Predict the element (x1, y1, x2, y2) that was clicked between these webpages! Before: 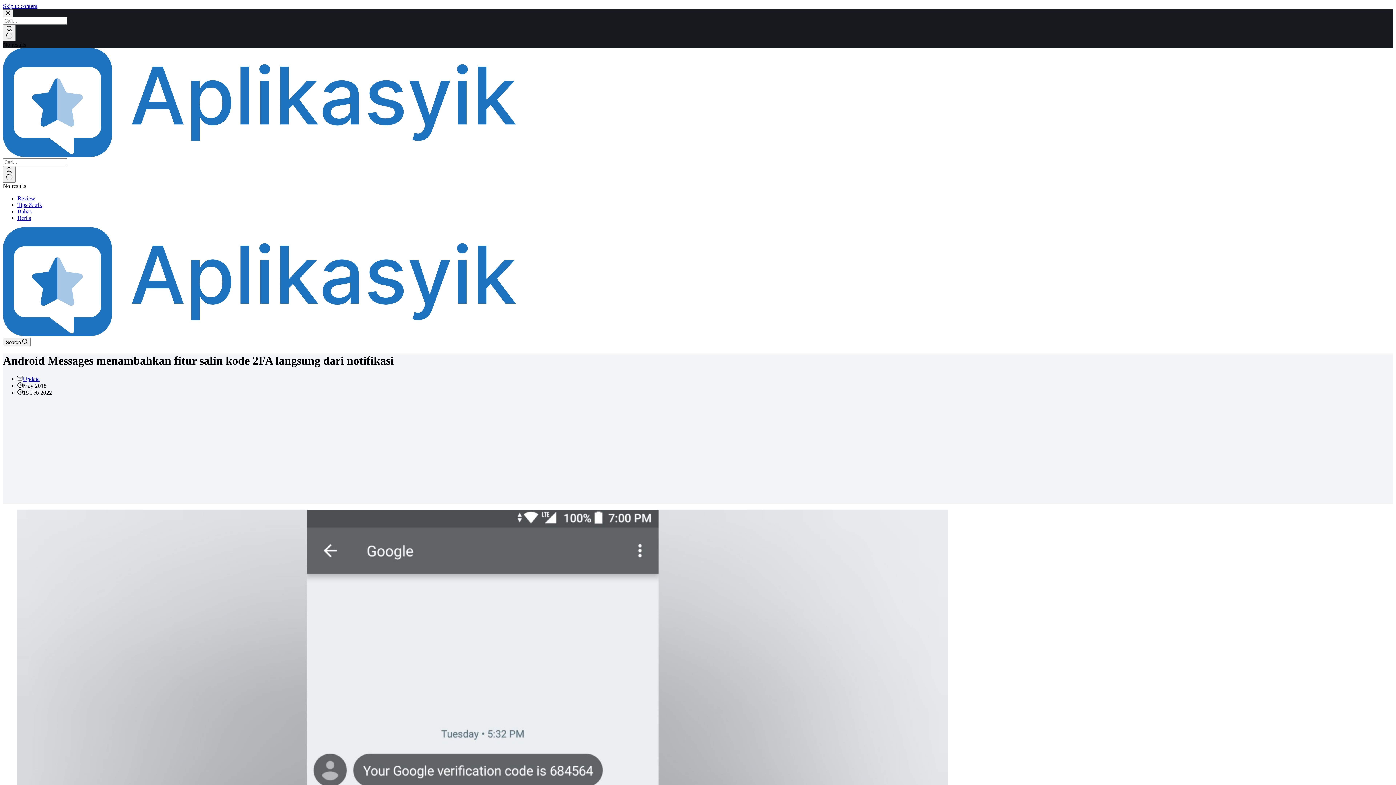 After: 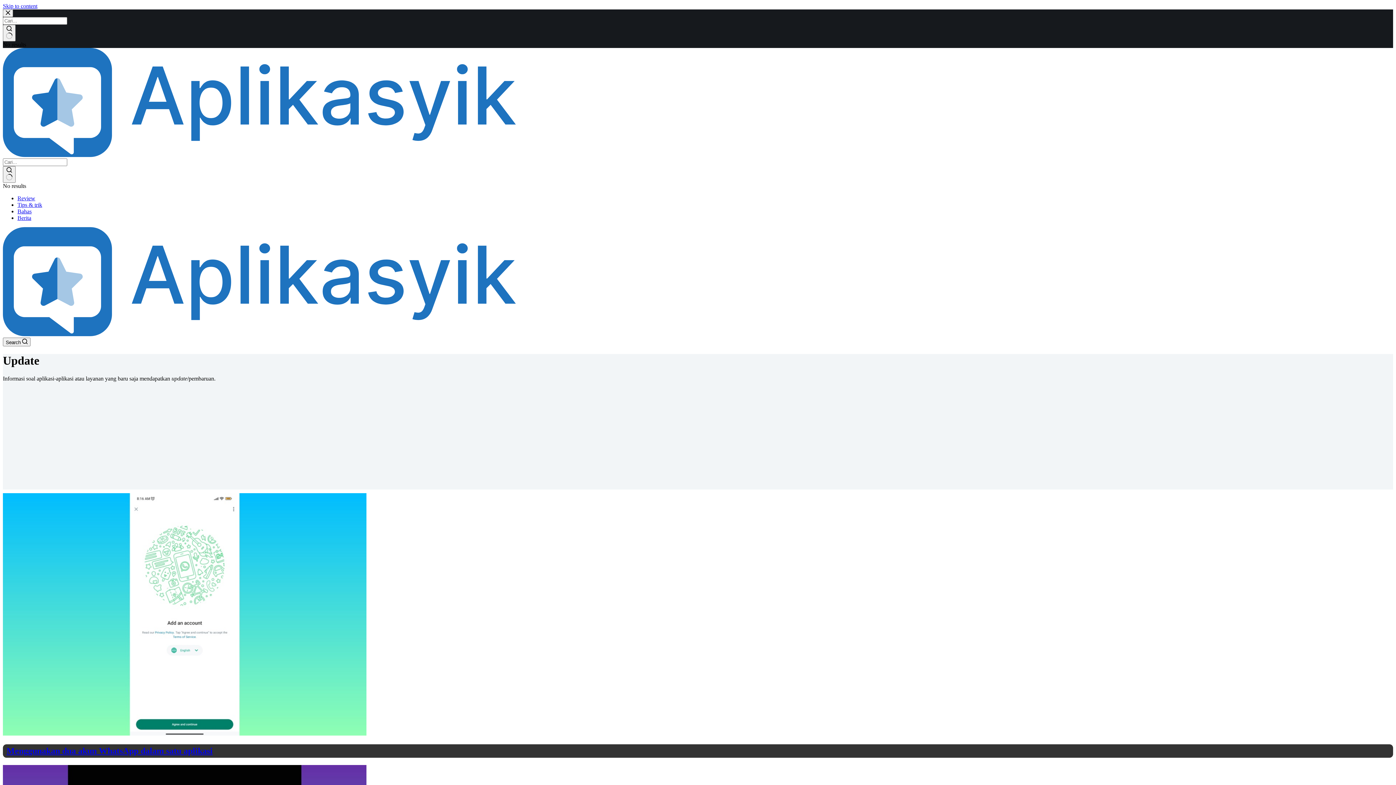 Action: label: Update bbox: (22, 375, 39, 382)